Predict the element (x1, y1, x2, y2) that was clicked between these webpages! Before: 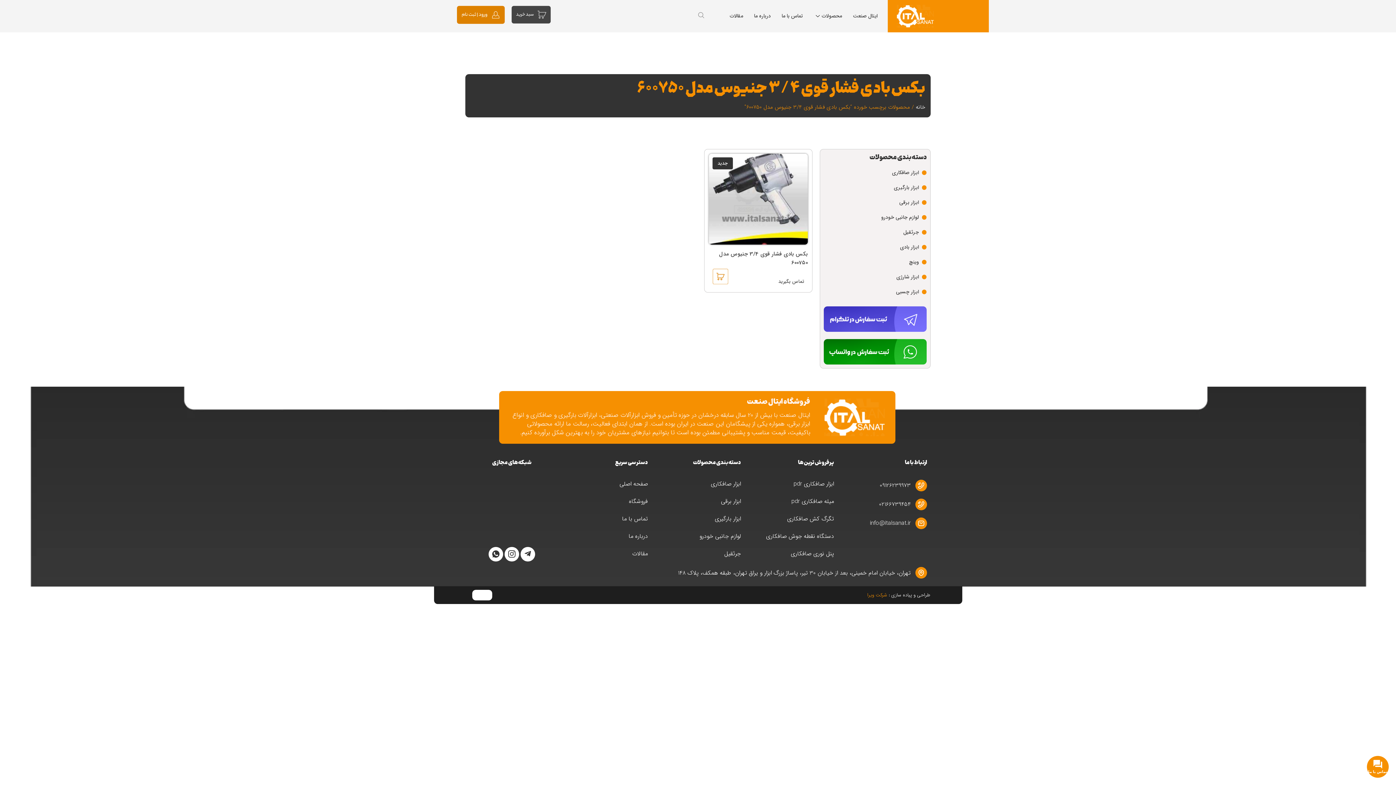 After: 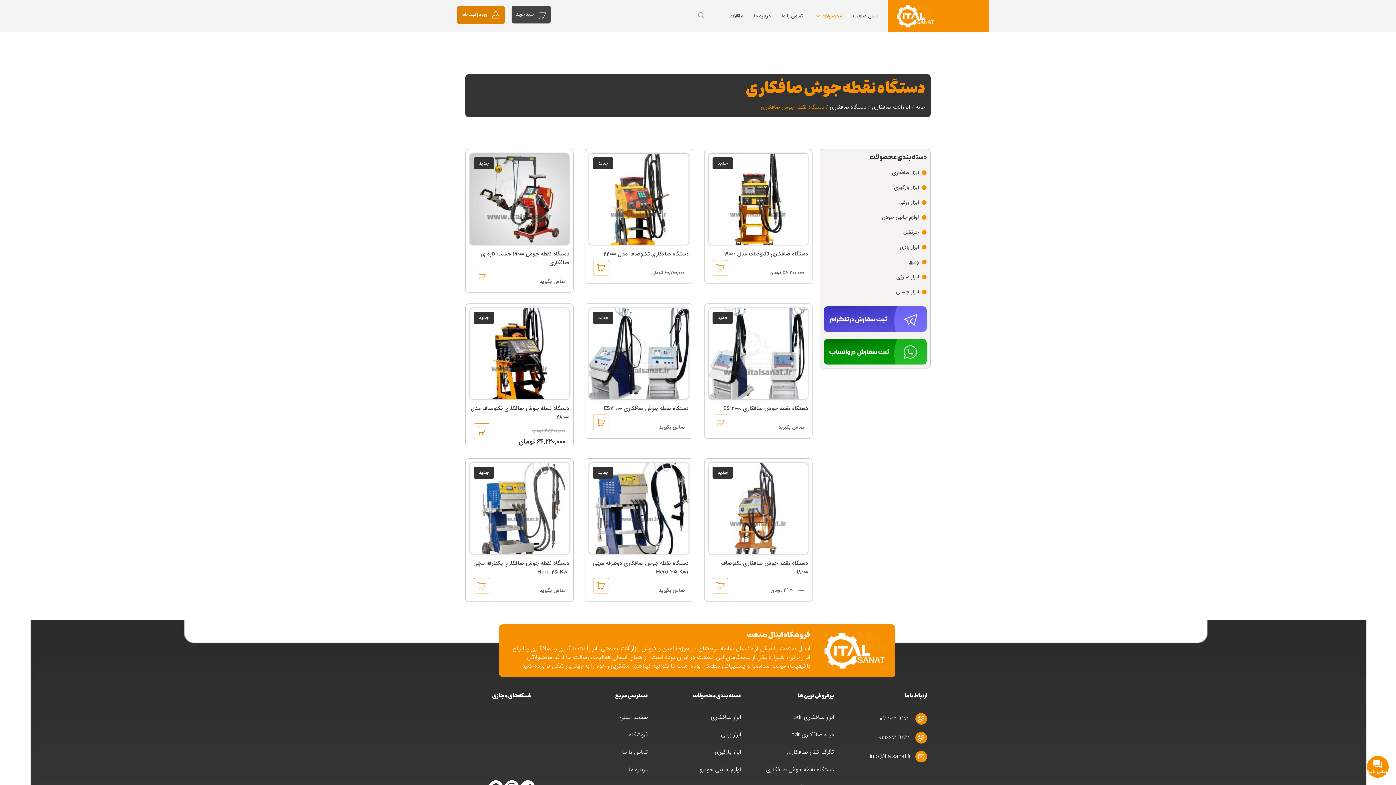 Action: bbox: (748, 532, 834, 541) label: دستگاه نقطه جوش صافکاری